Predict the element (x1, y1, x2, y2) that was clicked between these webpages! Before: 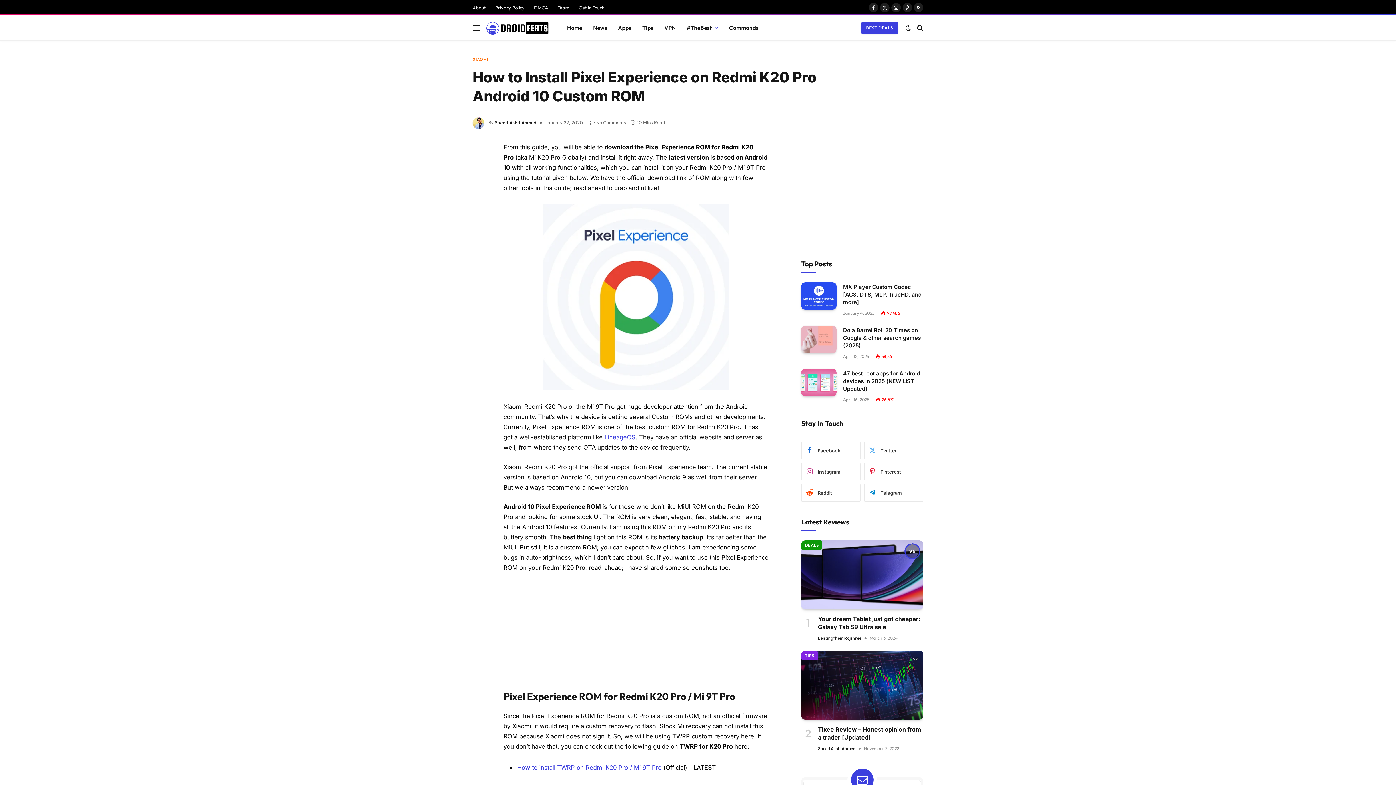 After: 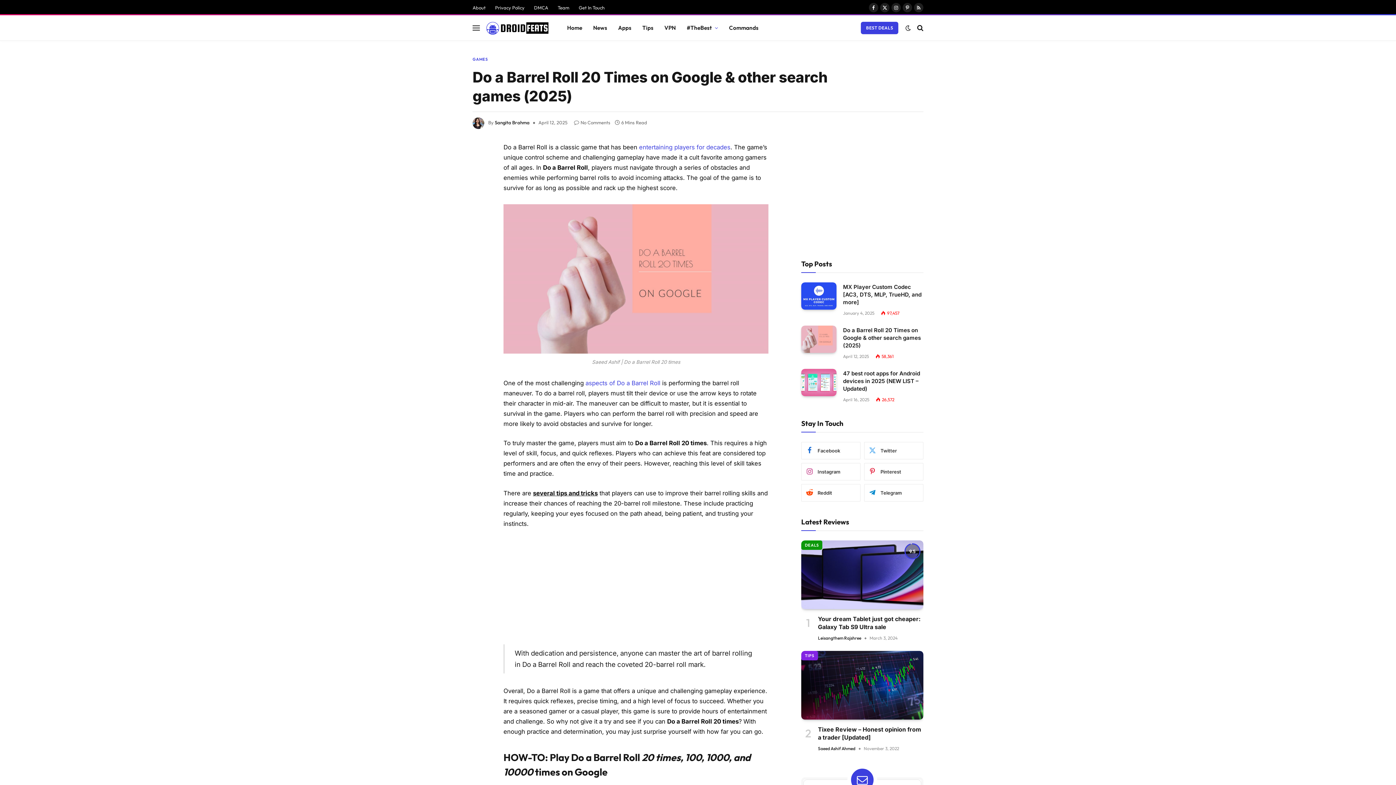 Action: bbox: (801, 325, 836, 352)